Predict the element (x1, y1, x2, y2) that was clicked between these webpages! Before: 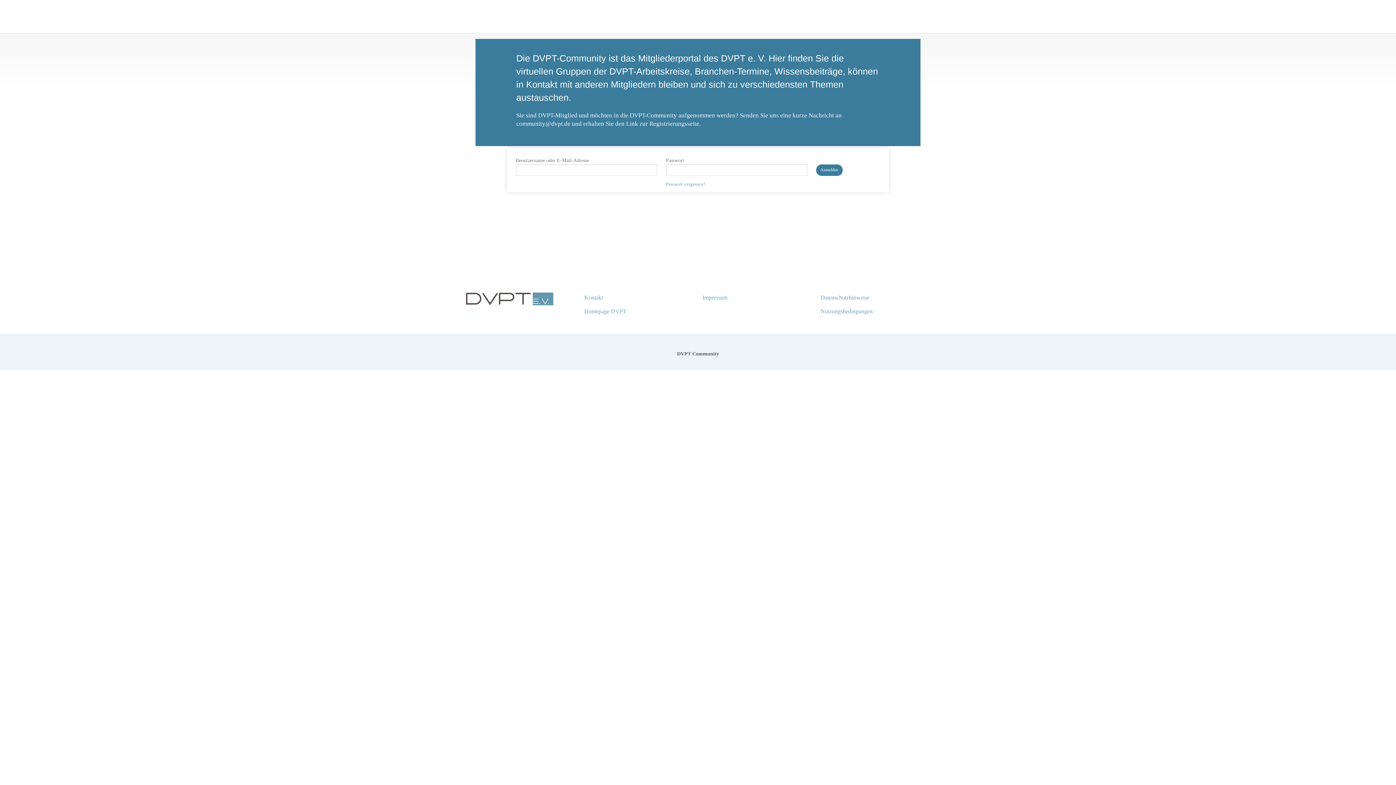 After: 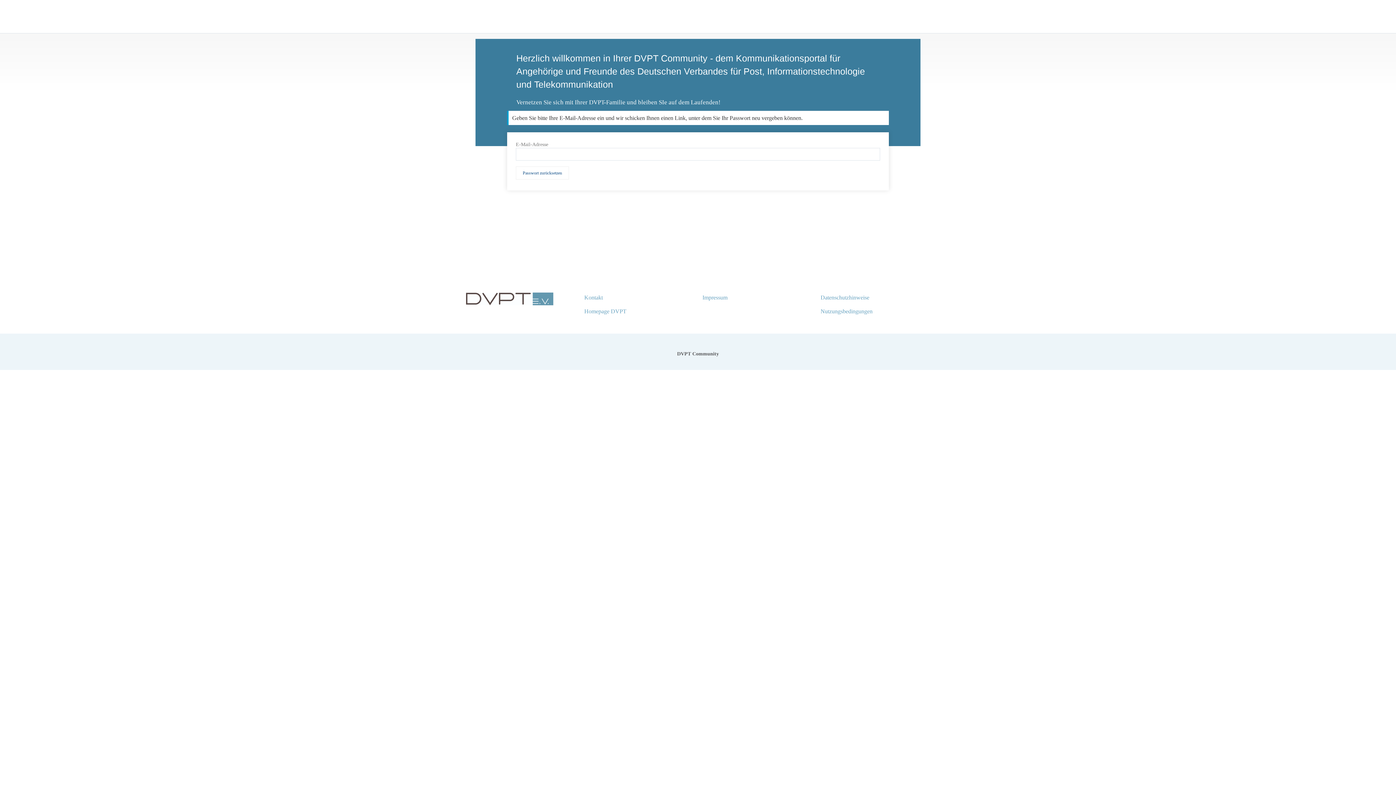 Action: label: Passwort vergessen? bbox: (666, 181, 705, 186)